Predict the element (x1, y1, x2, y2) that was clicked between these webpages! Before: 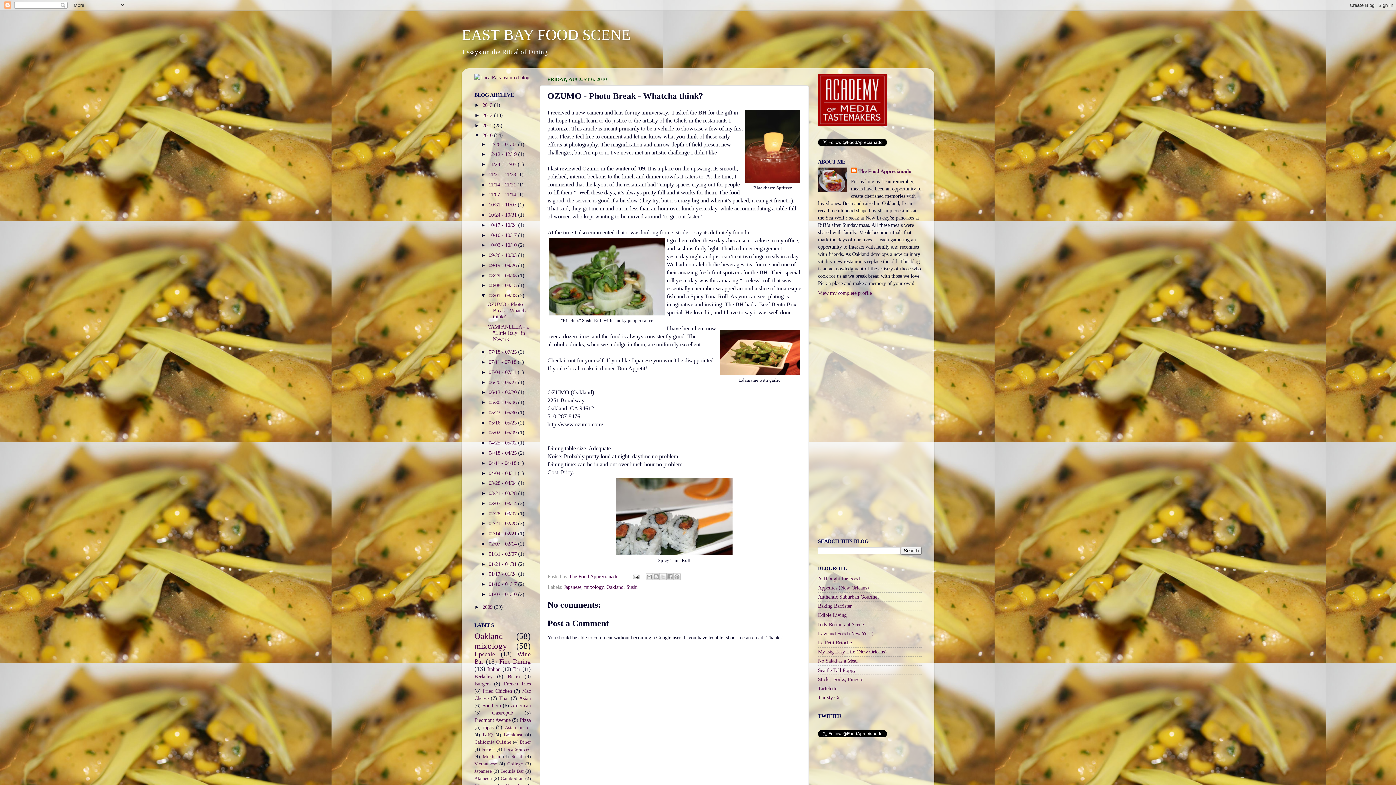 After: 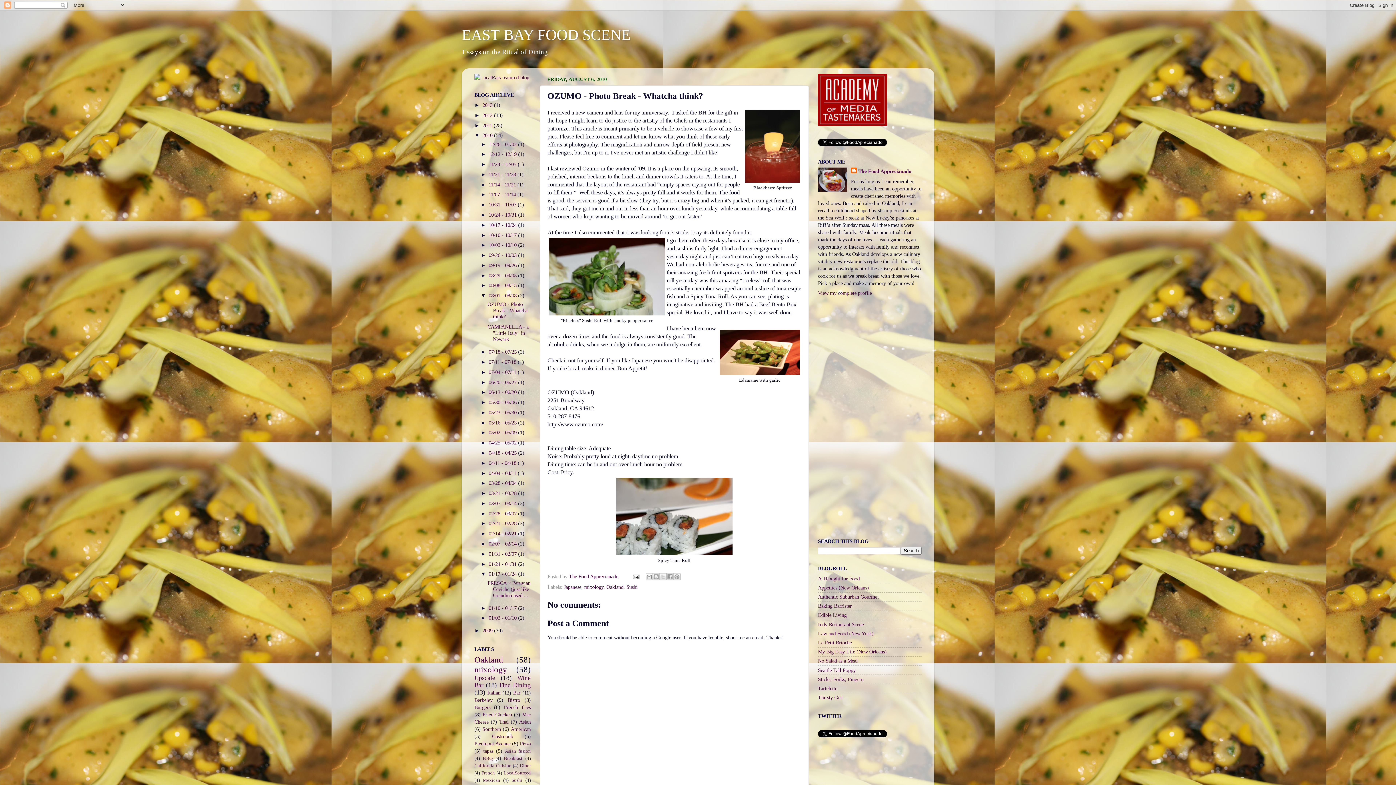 Action: bbox: (480, 571, 488, 577) label: ►  